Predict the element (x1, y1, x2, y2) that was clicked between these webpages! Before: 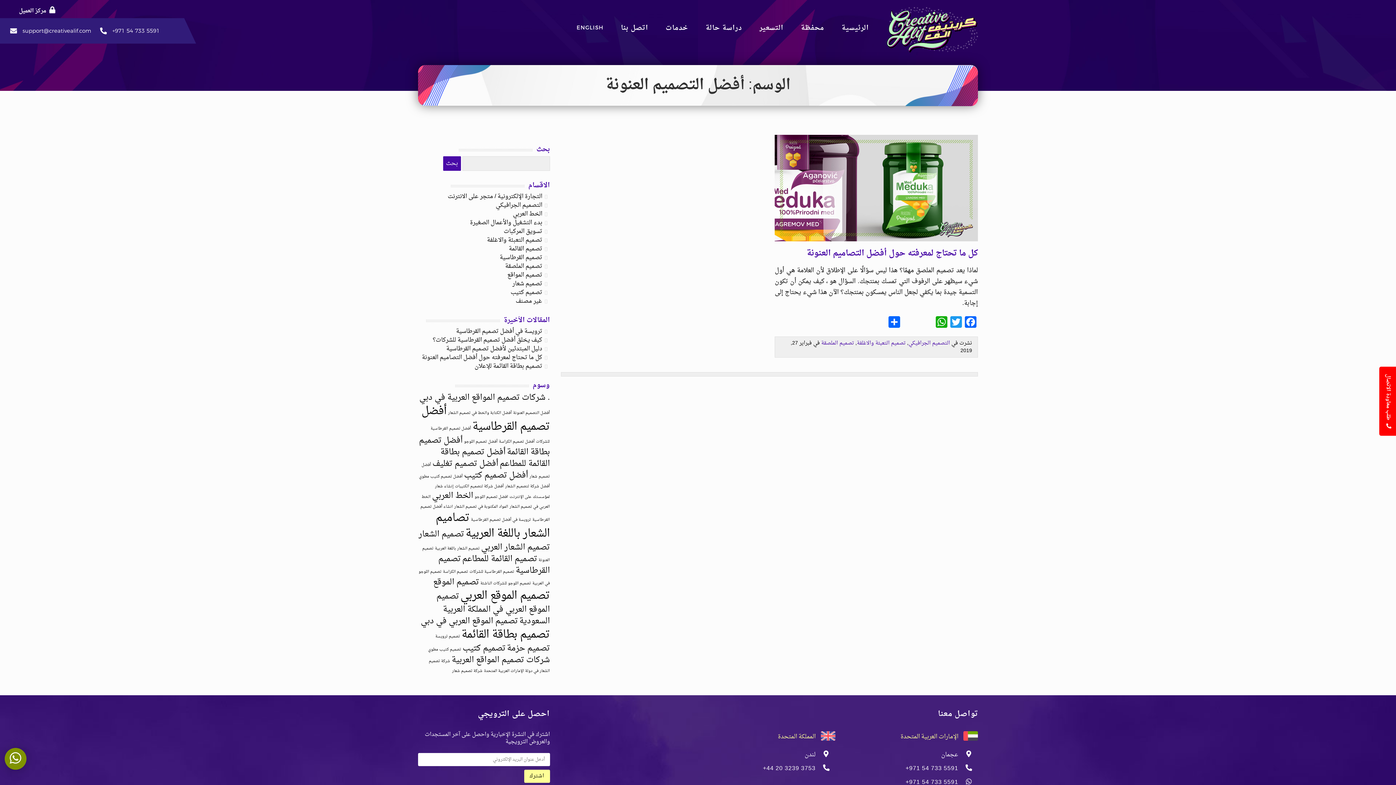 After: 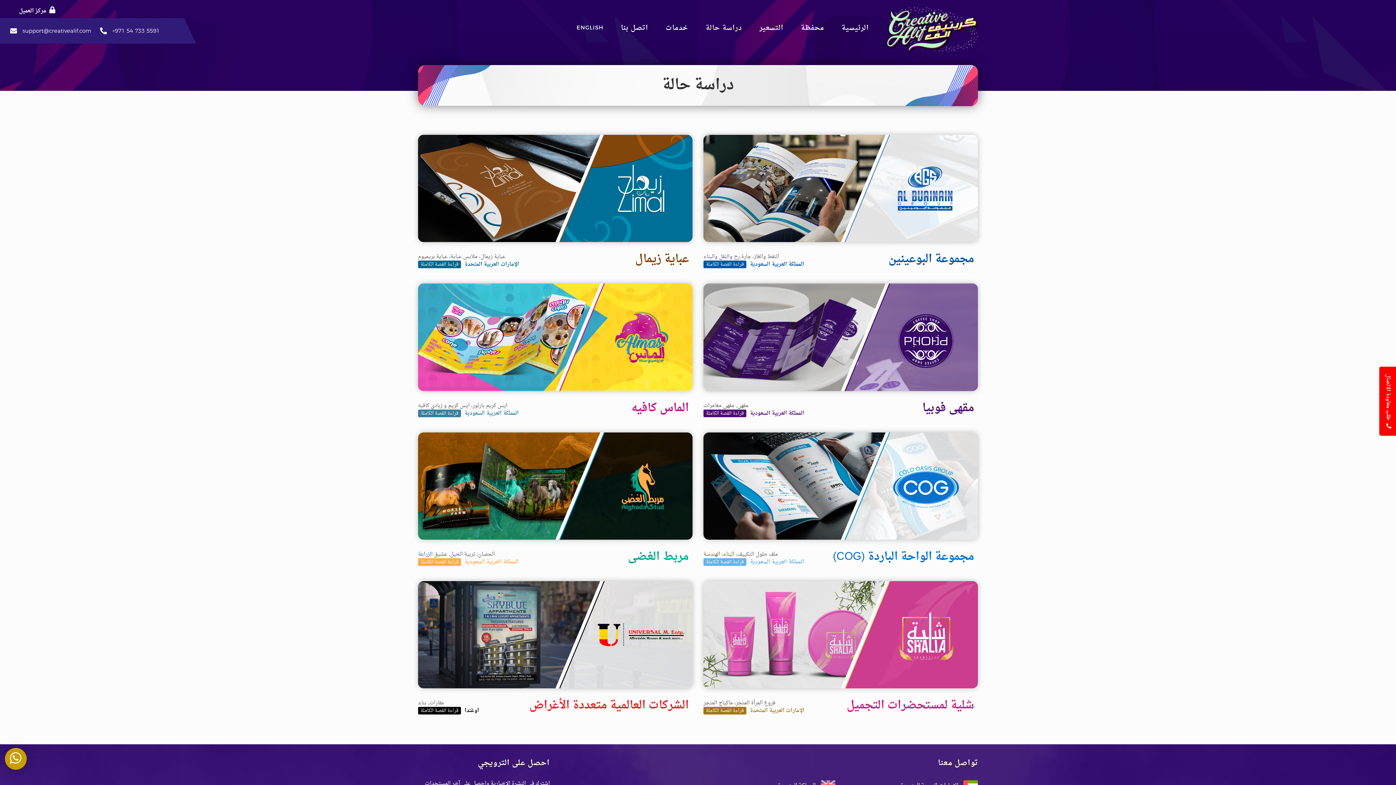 Action: label: دراسة حالة bbox: (697, 20, 750, 36)